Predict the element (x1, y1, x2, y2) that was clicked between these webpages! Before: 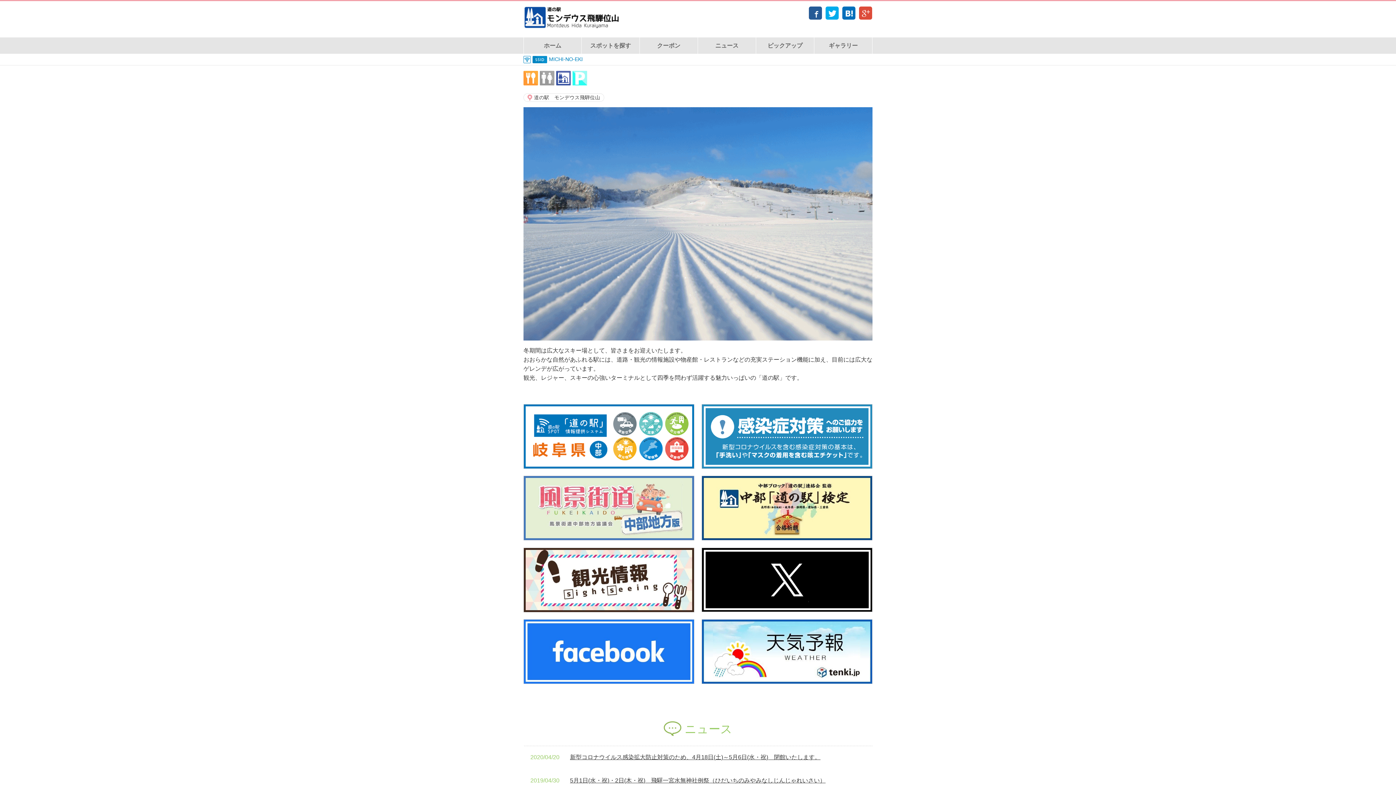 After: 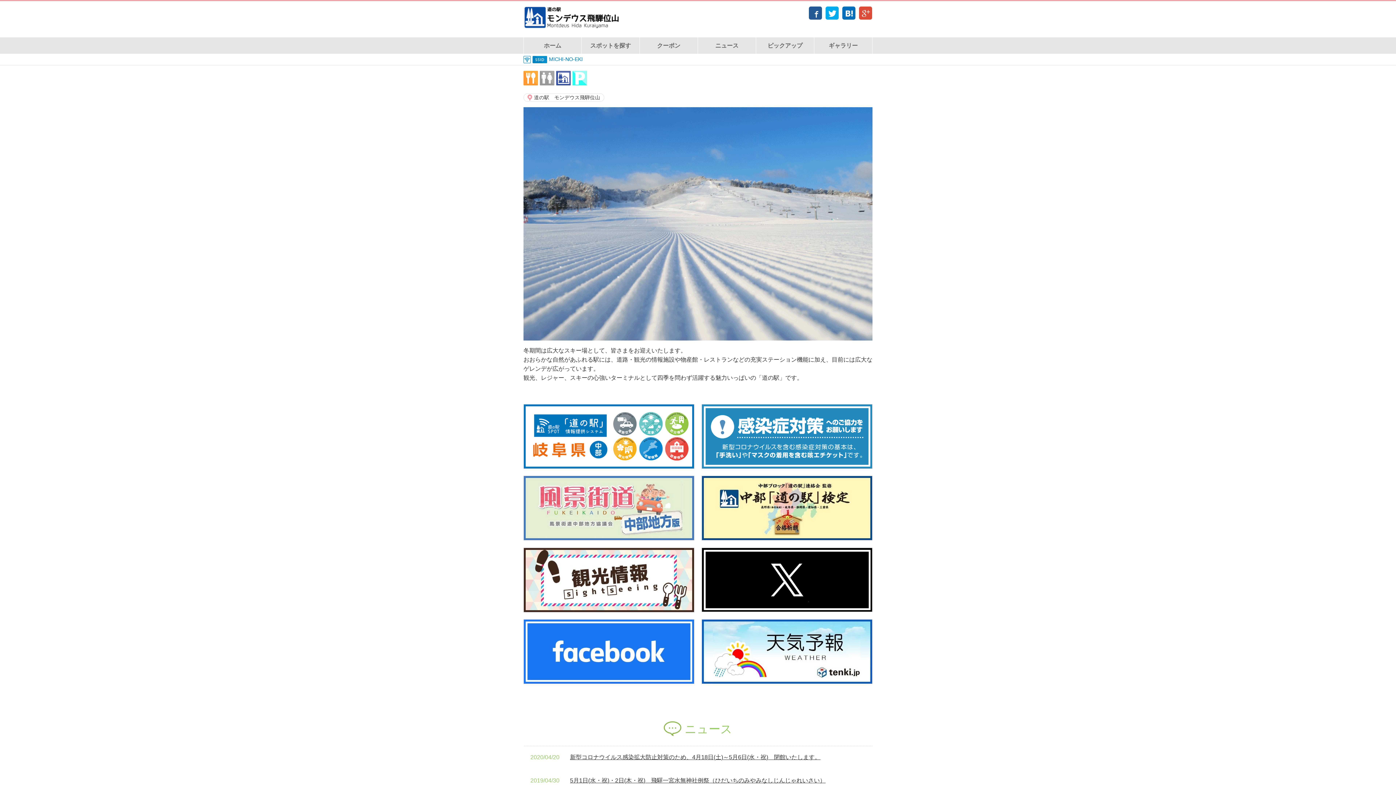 Action: bbox: (523, 9, 632, 23)